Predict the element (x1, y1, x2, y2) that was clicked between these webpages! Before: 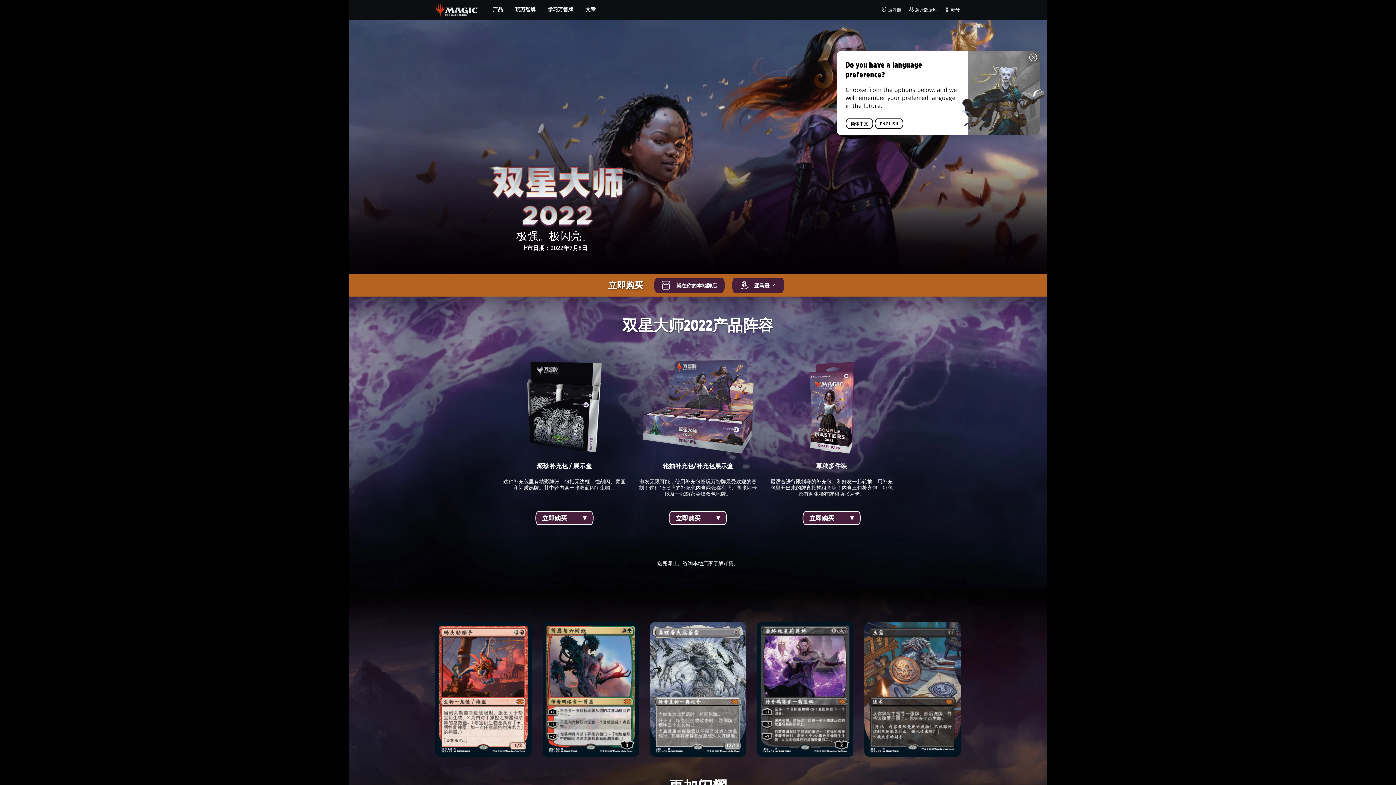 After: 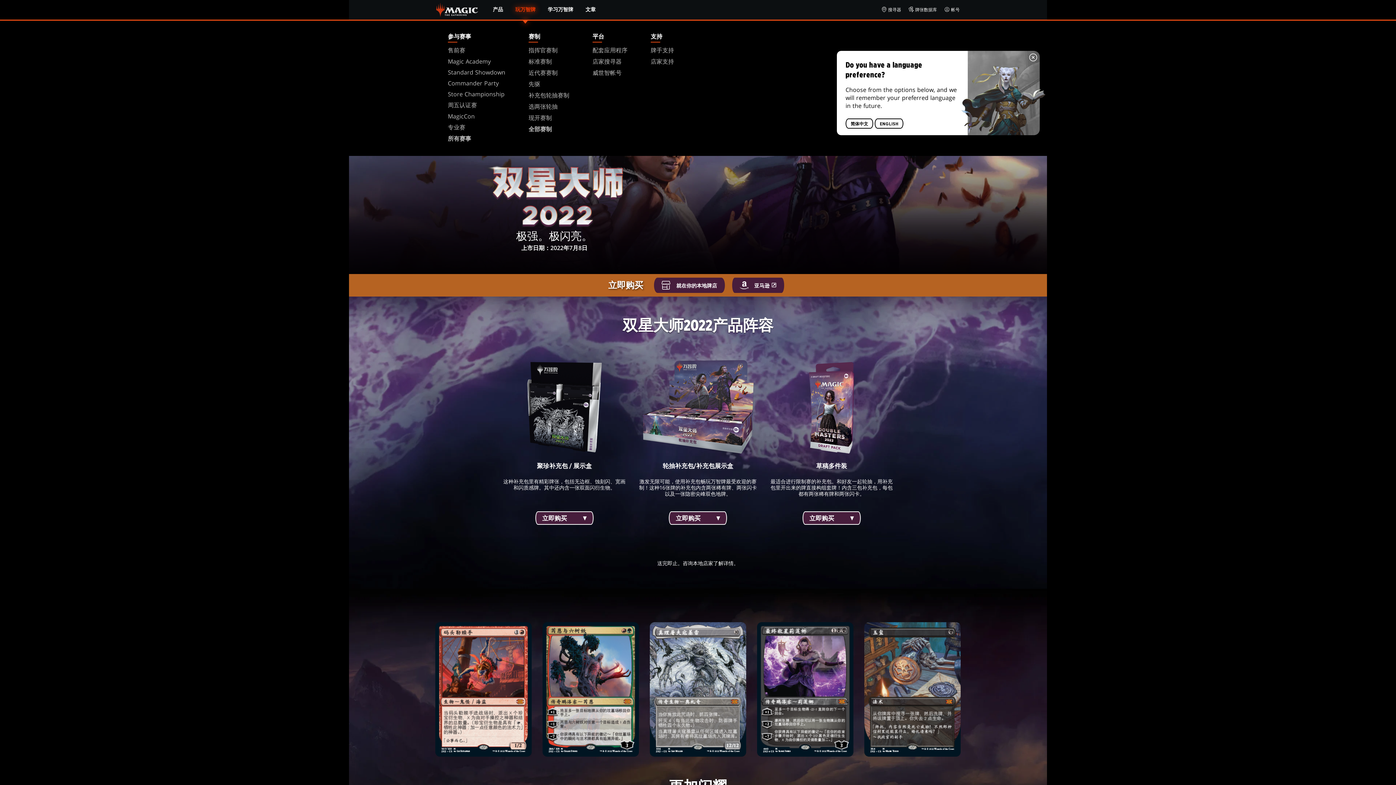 Action: label: 玩万智牌 bbox: (509, 0, 541, 19)